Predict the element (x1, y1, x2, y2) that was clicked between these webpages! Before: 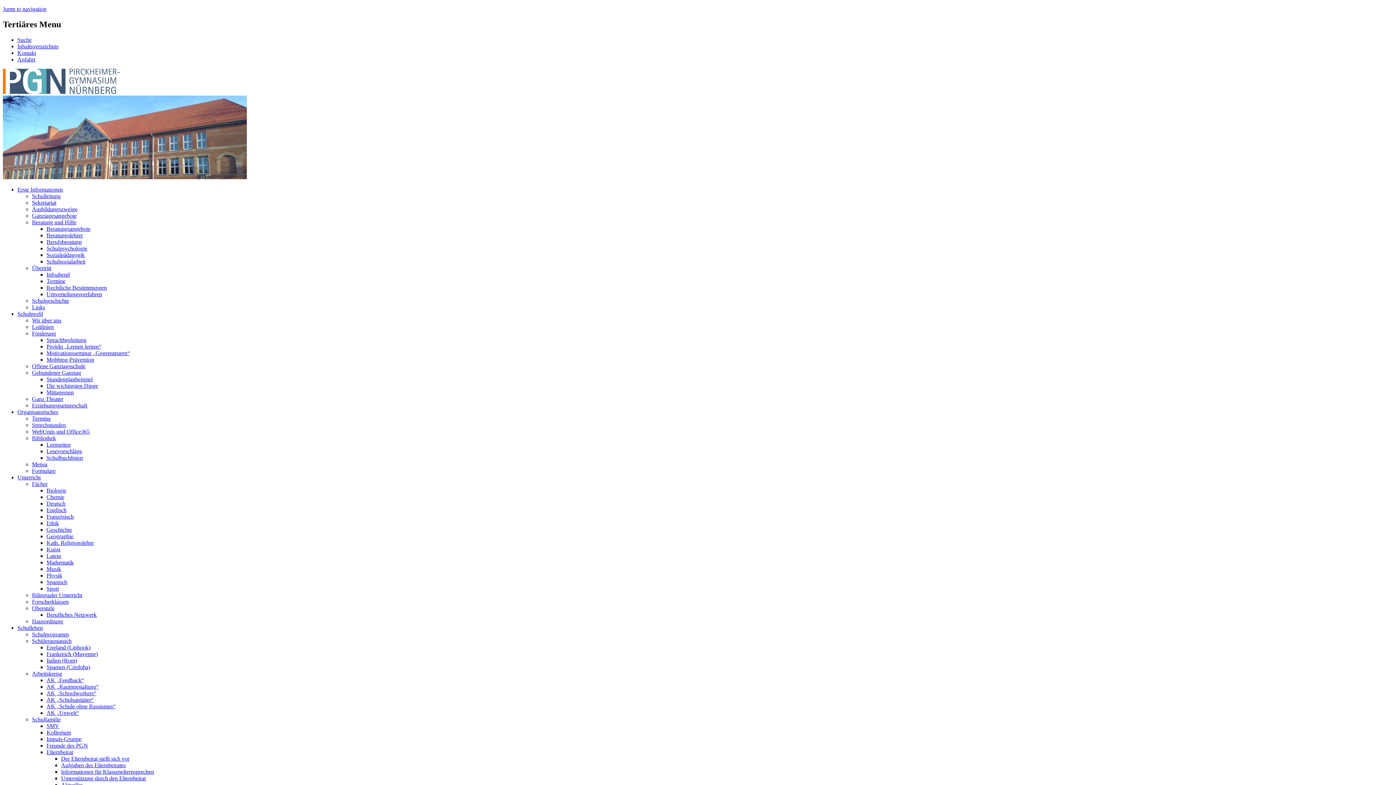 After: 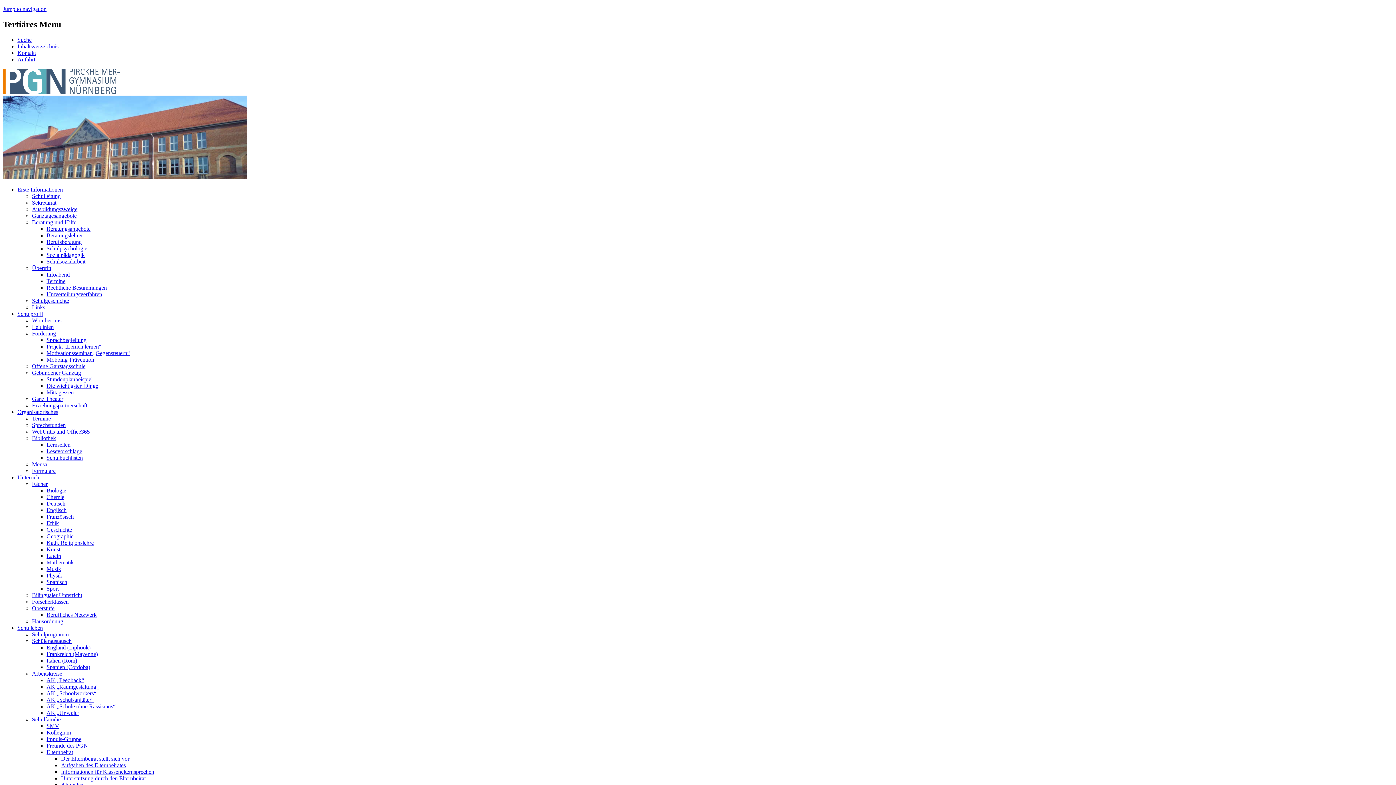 Action: label: Kollegium bbox: (46, 729, 70, 736)